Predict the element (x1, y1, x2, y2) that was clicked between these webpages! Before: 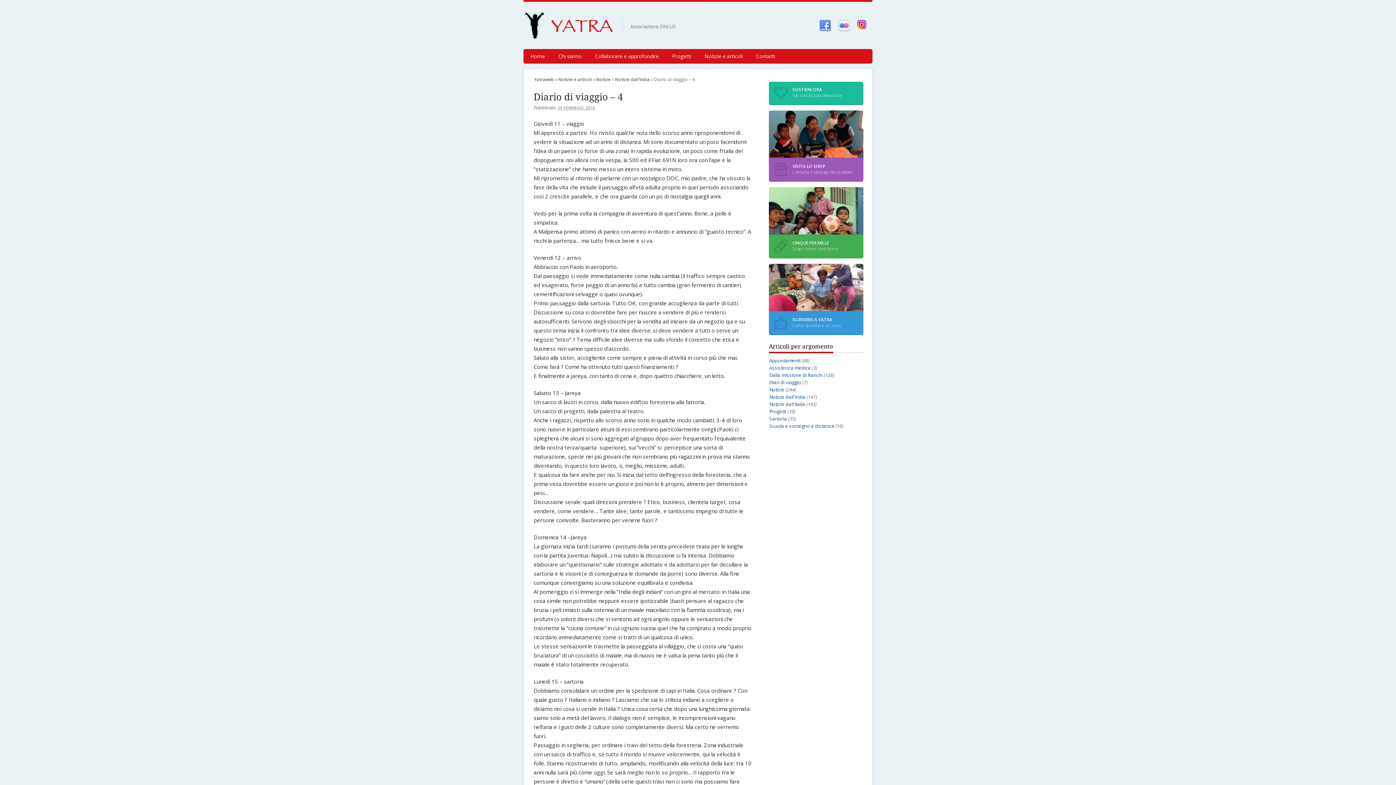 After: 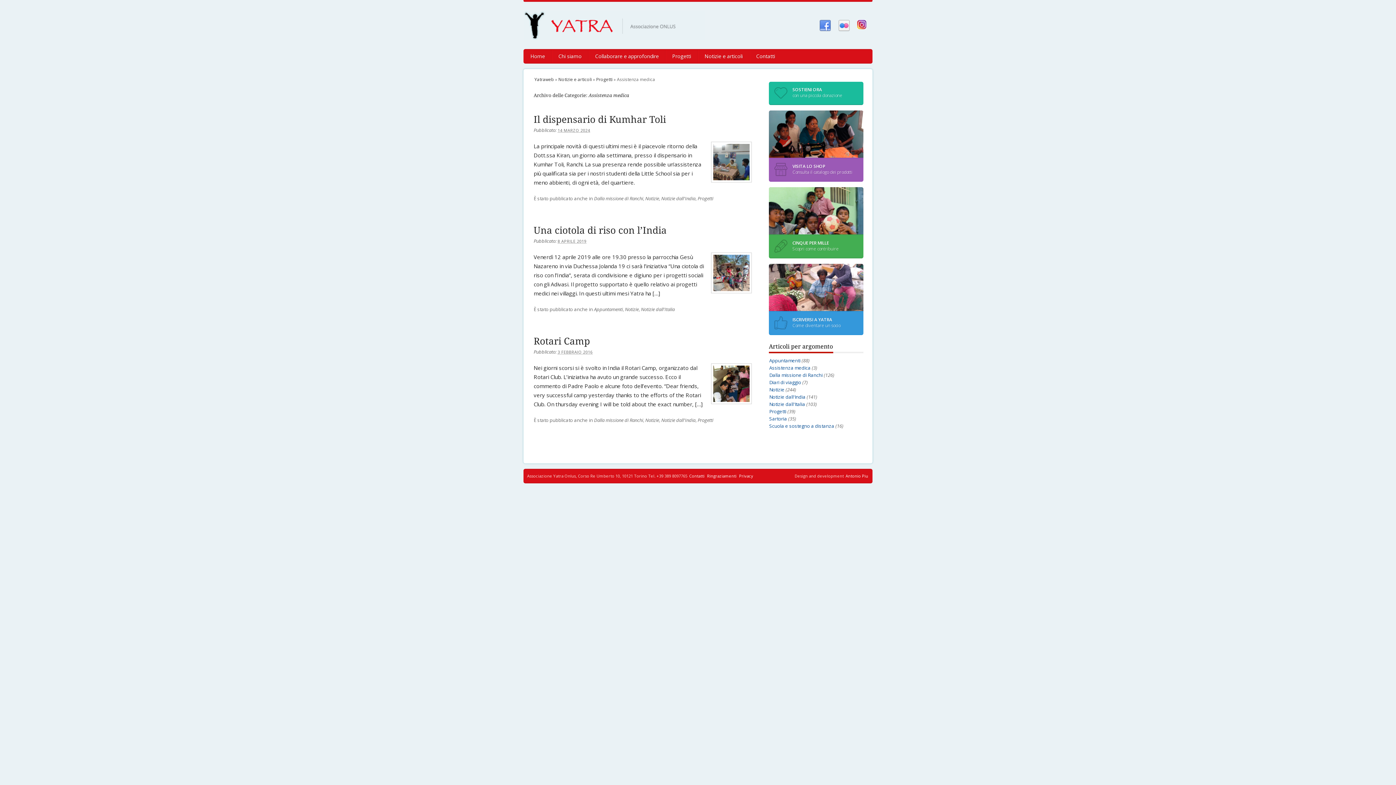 Action: bbox: (769, 364, 810, 371) label: Assistenza medica